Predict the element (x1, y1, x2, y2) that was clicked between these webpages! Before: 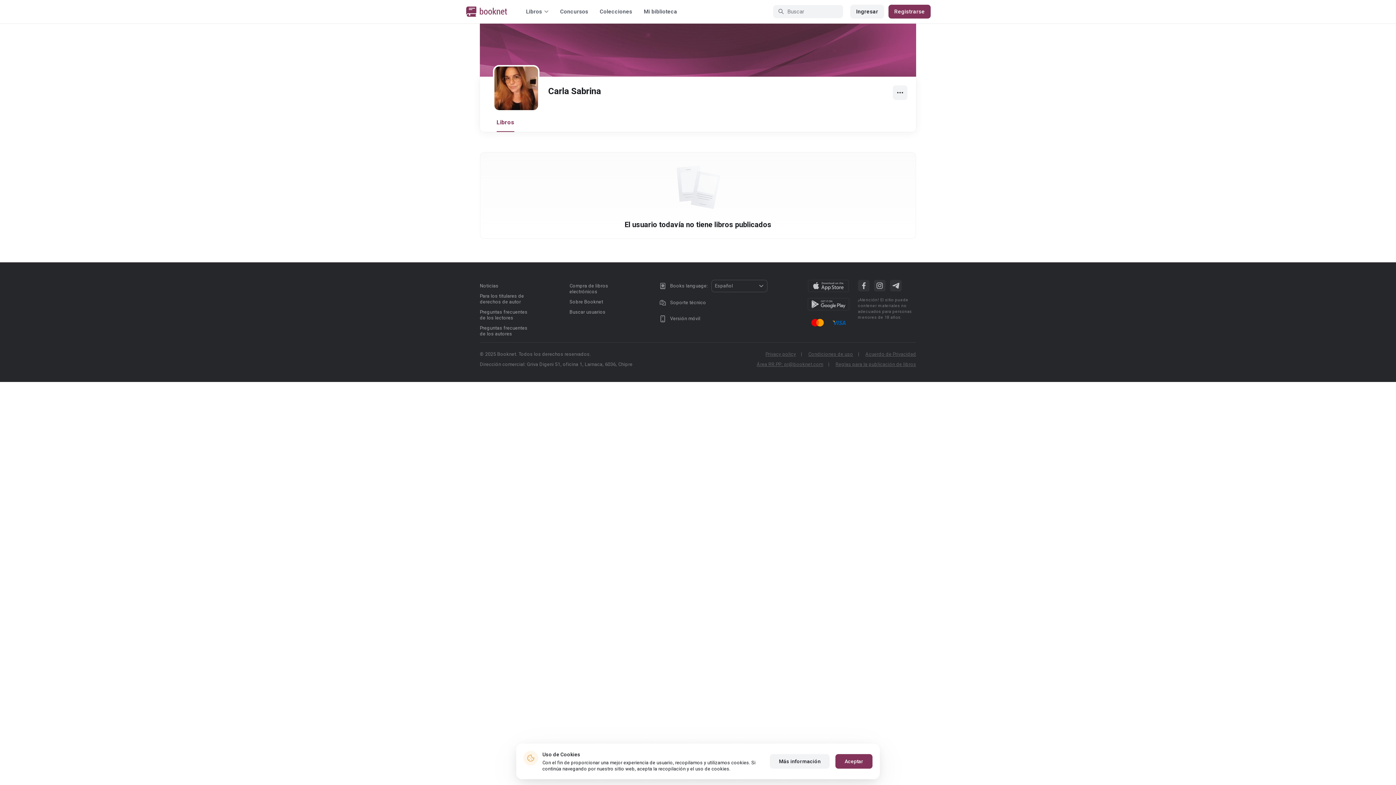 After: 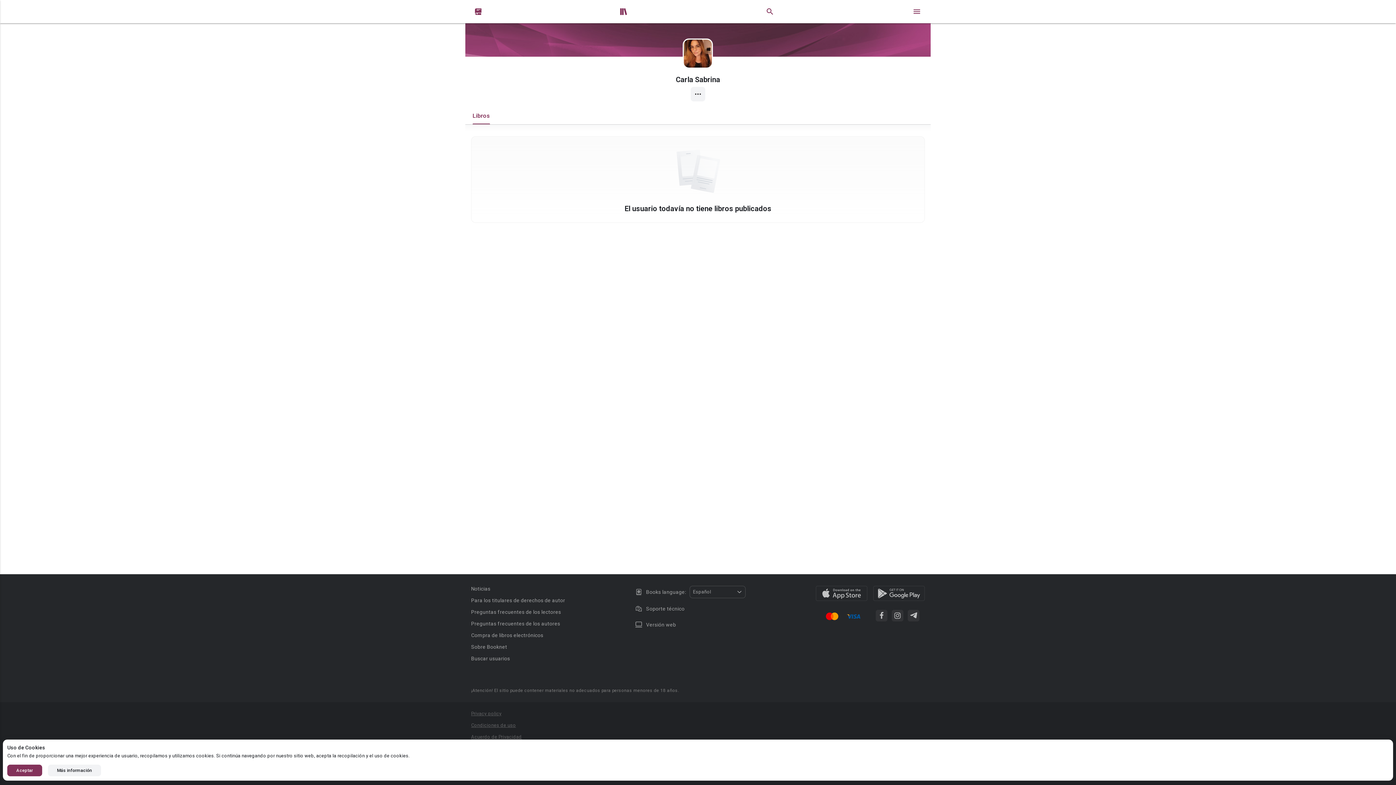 Action: bbox: (659, 315, 700, 322) label: Versión móvil